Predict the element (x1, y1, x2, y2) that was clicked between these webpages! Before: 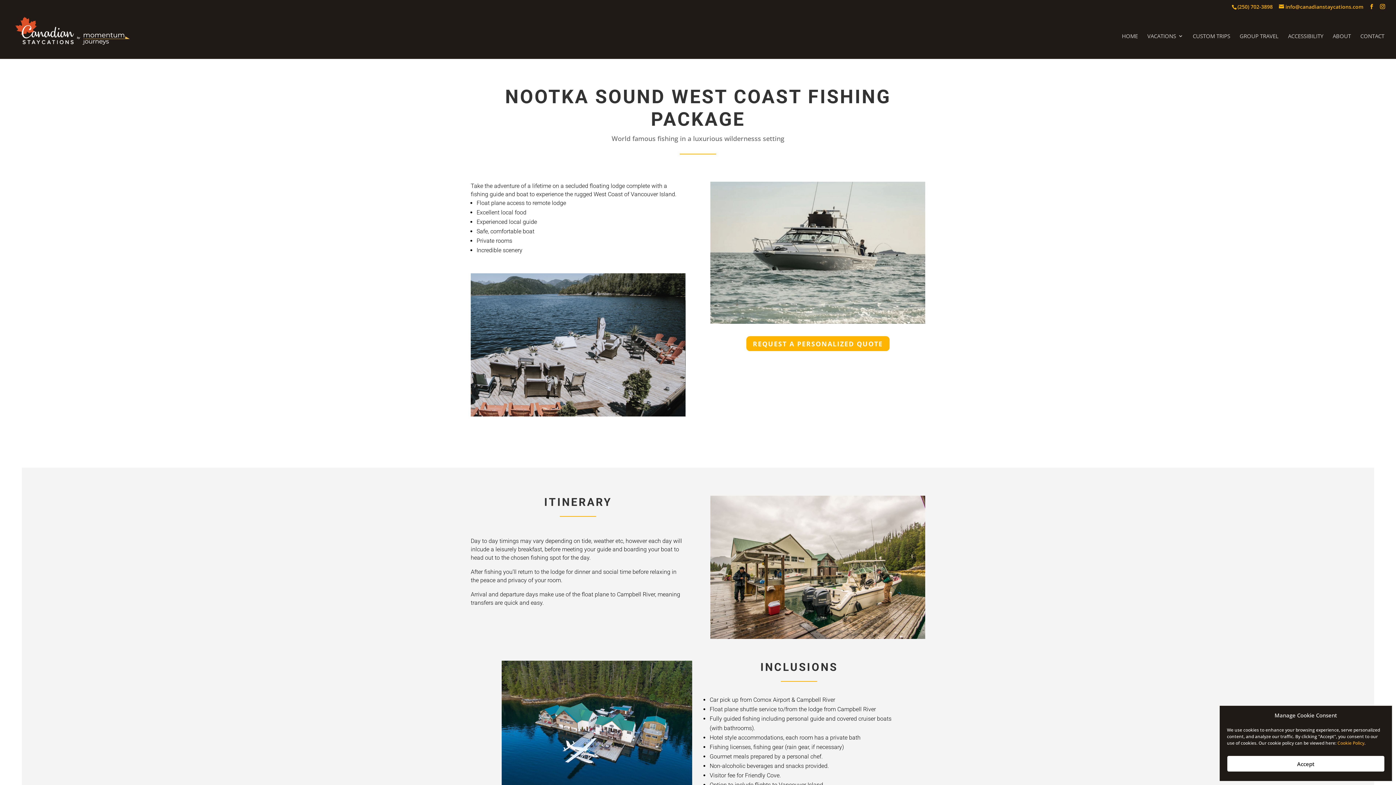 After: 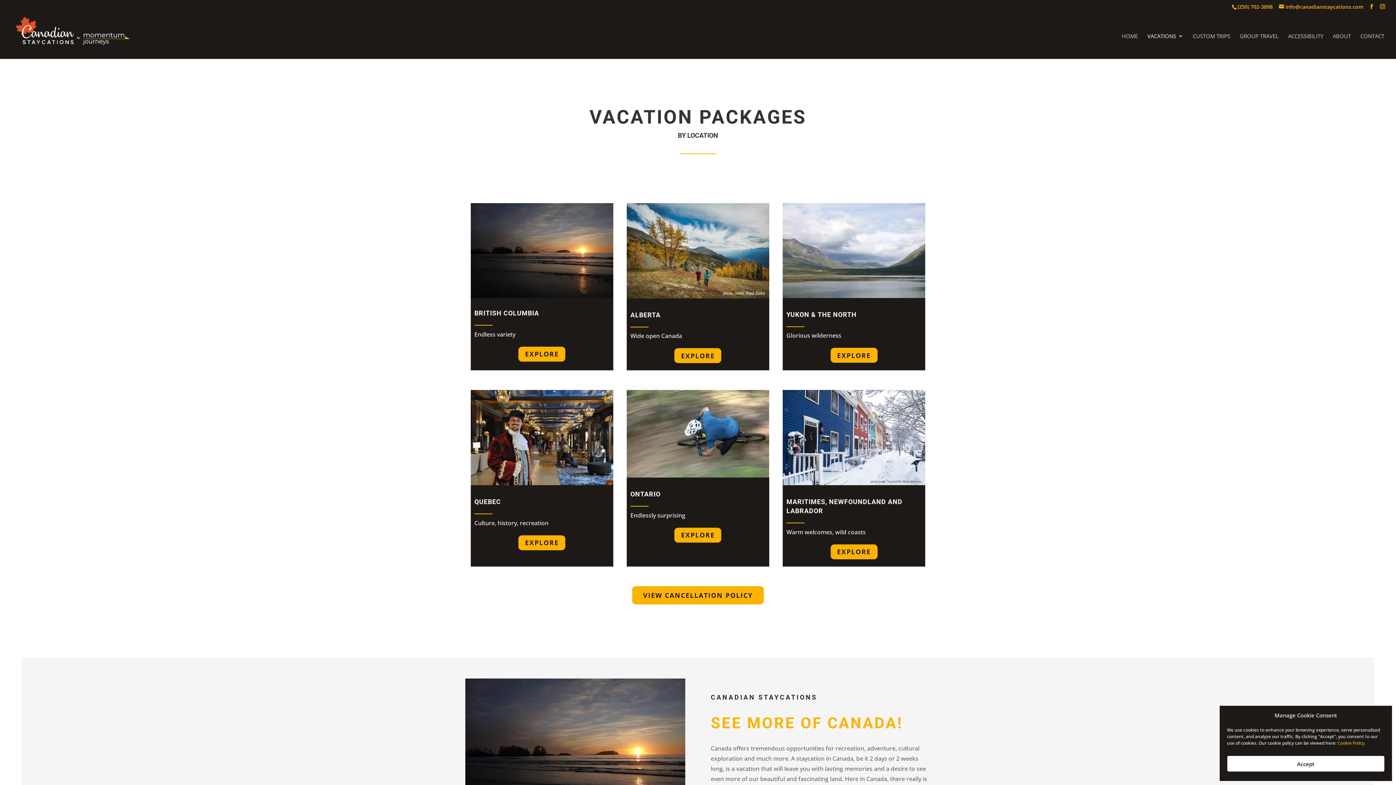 Action: label: VACATIONS bbox: (1147, 33, 1183, 58)